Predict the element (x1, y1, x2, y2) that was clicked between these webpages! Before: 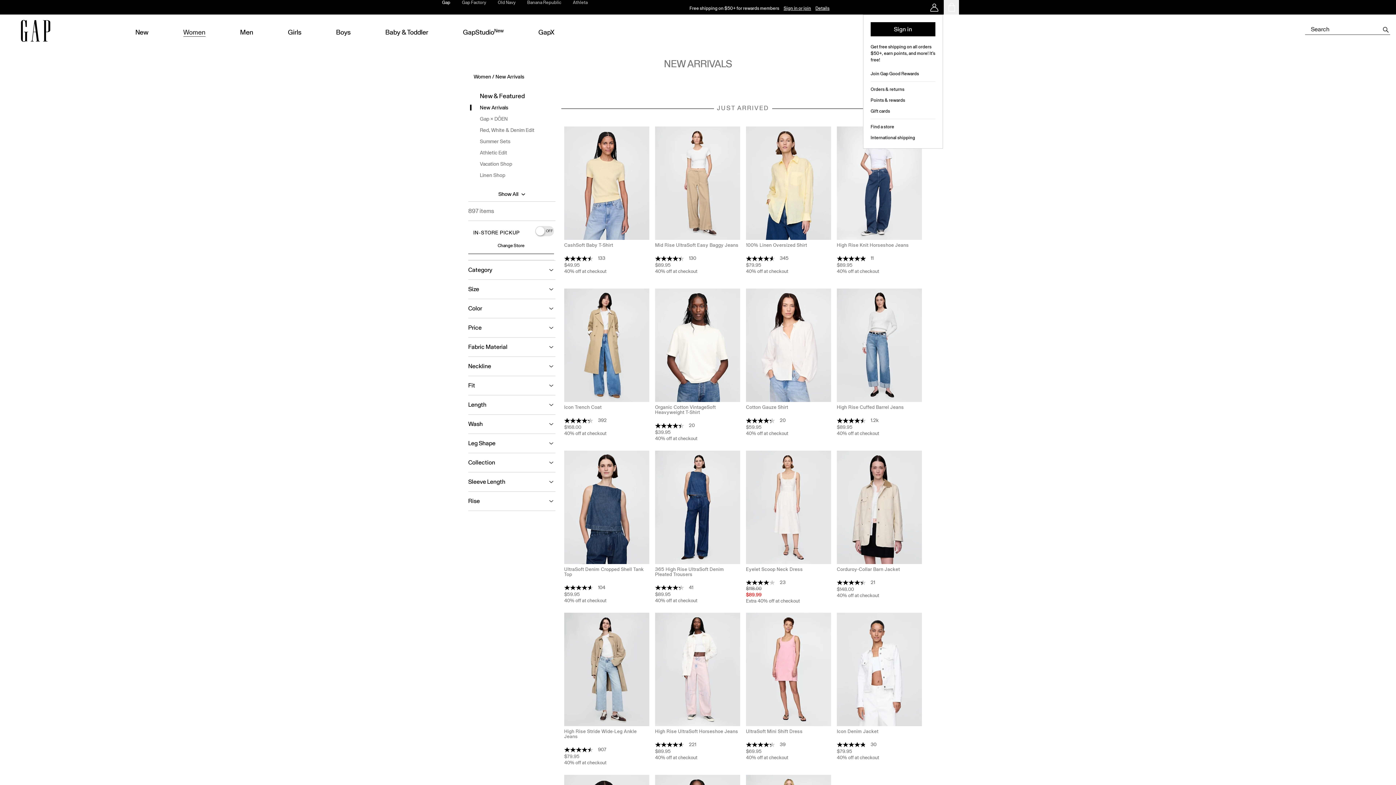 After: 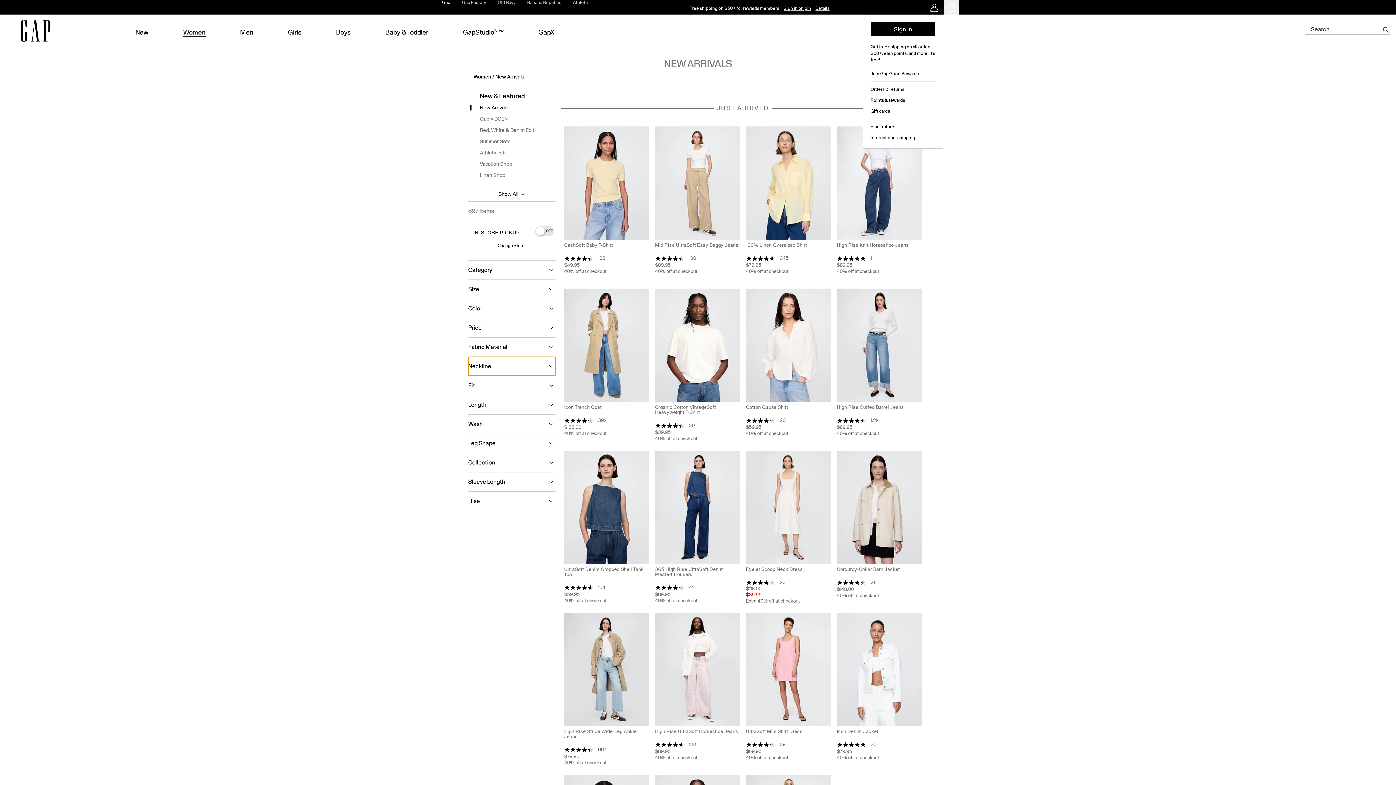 Action: bbox: (468, 357, 555, 376) label: Neckline